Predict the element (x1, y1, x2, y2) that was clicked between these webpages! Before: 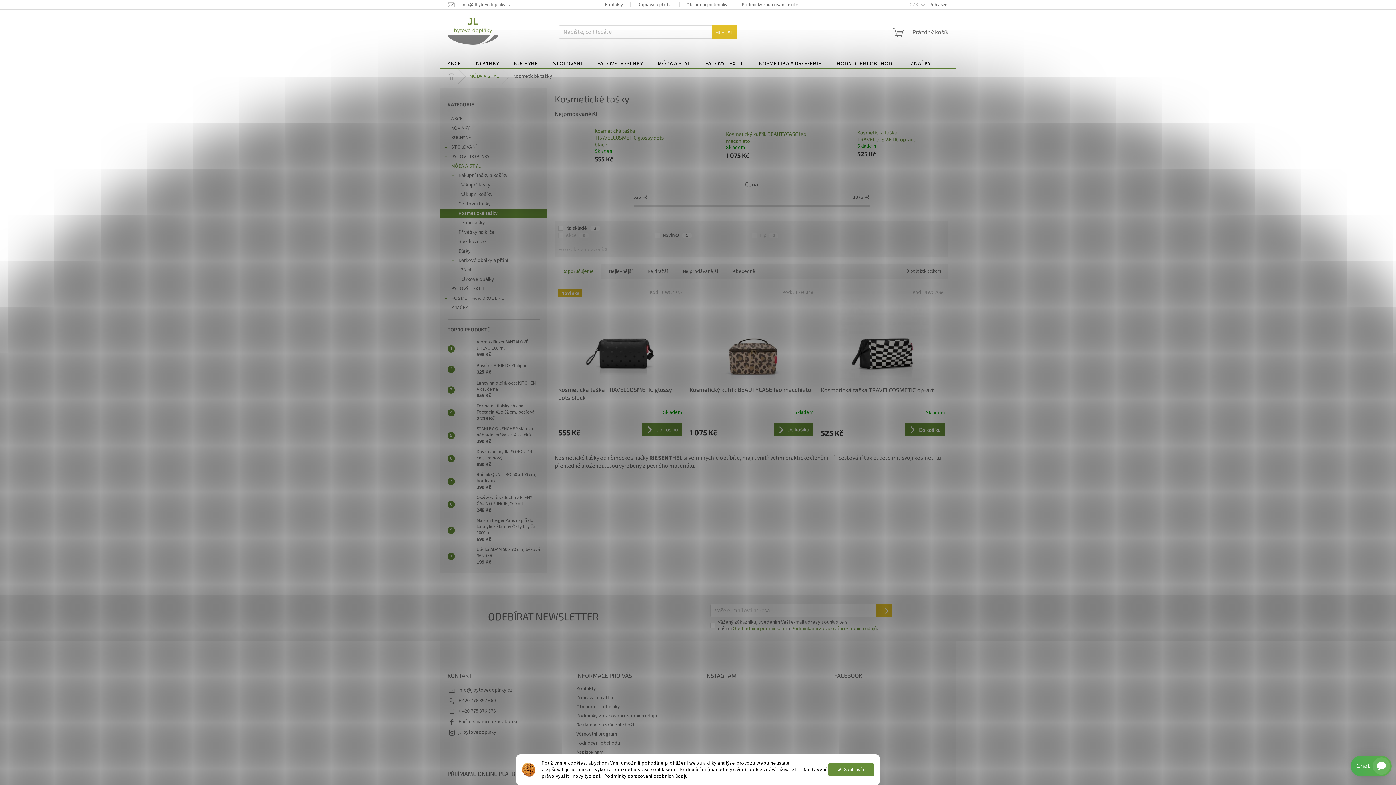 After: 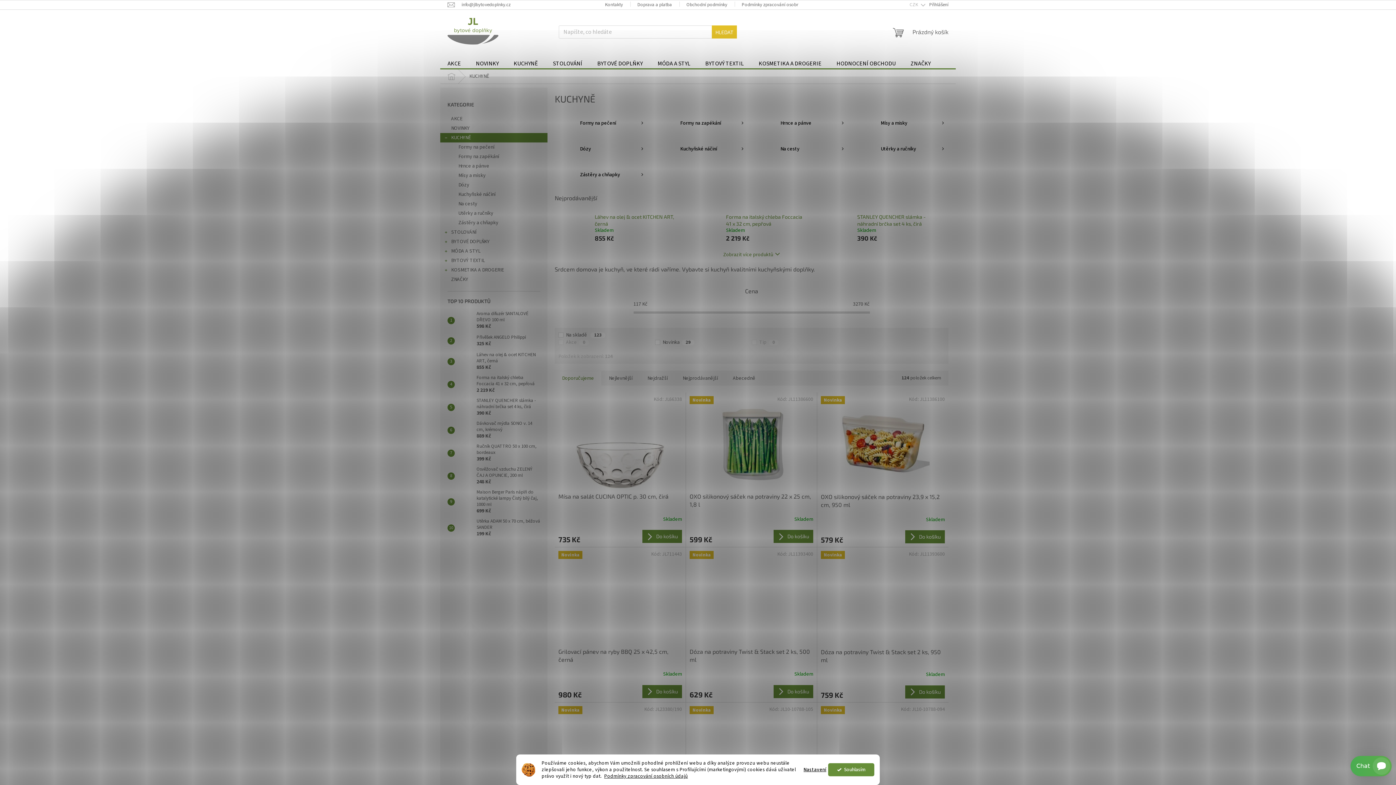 Action: bbox: (440, 133, 547, 142) label: KUCHYNĚ
 